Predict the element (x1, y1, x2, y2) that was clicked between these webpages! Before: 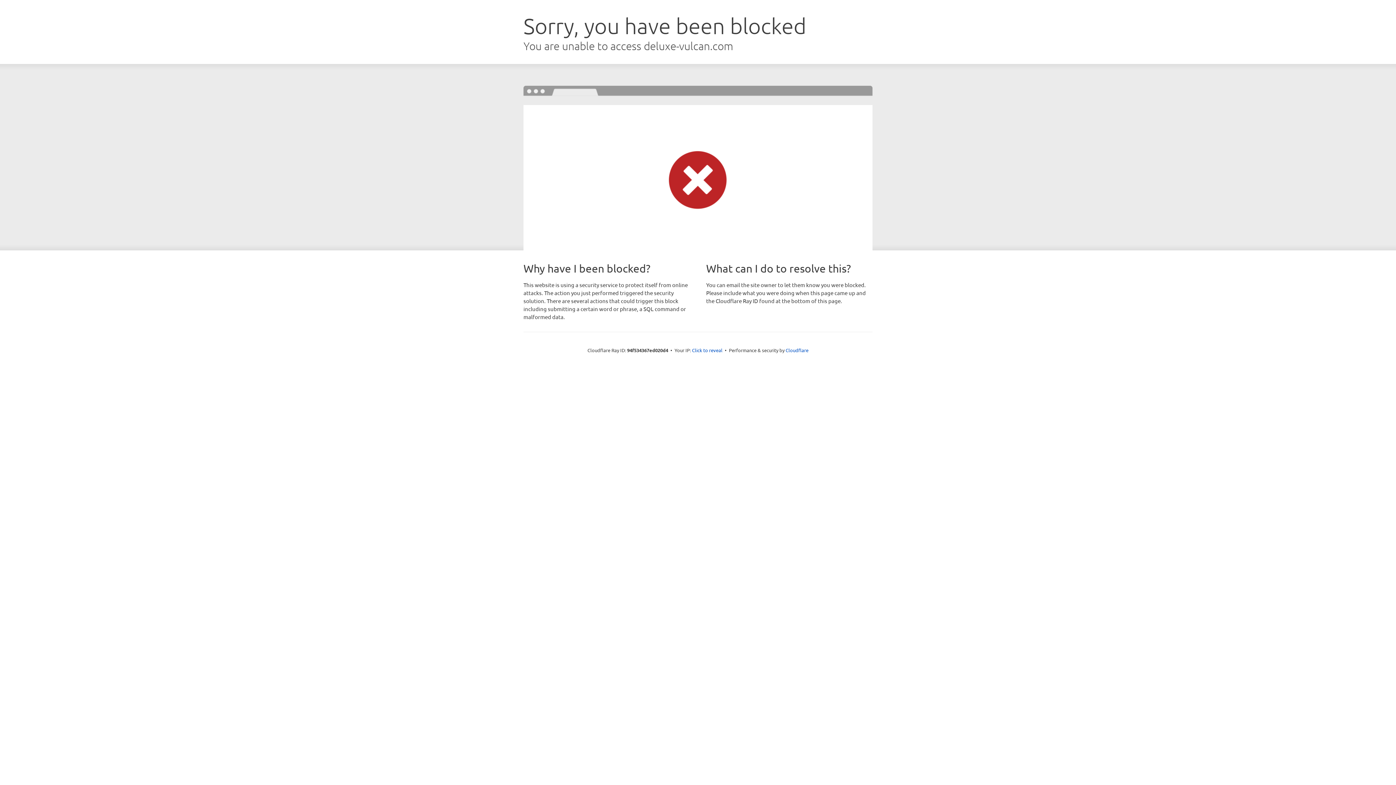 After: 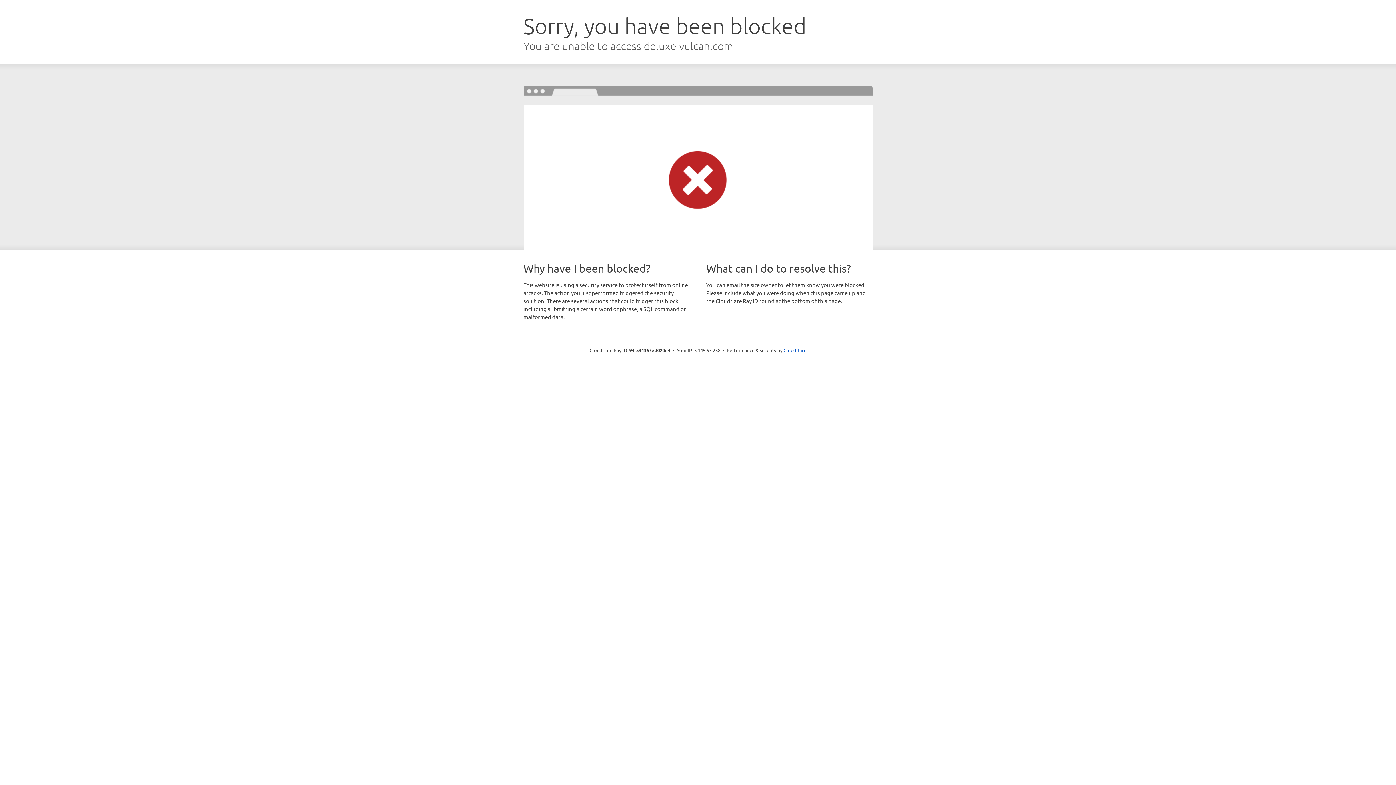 Action: bbox: (692, 346, 722, 353) label: Click to reveal